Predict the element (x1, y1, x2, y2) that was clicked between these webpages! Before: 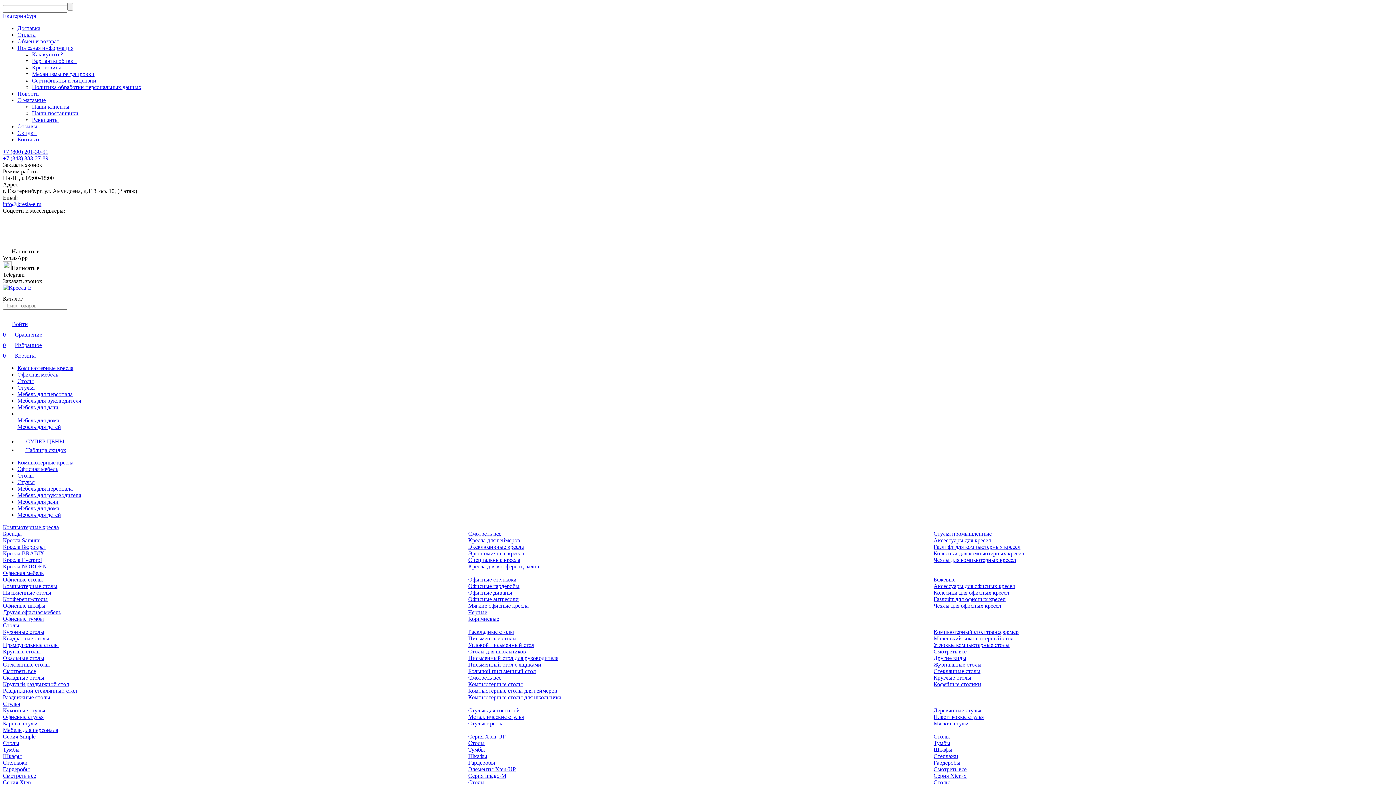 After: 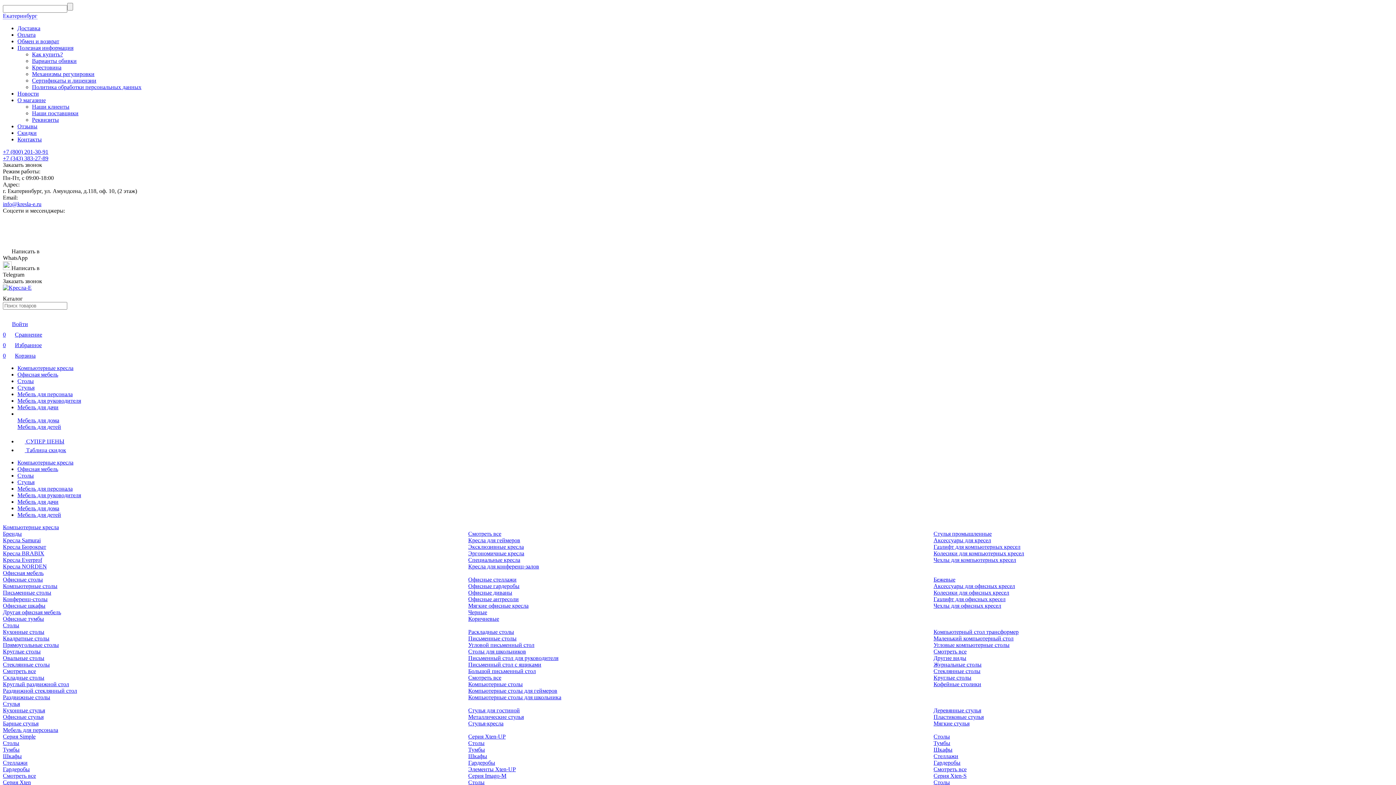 Action: bbox: (468, 602, 528, 609) label: Мягкие офисные кресла